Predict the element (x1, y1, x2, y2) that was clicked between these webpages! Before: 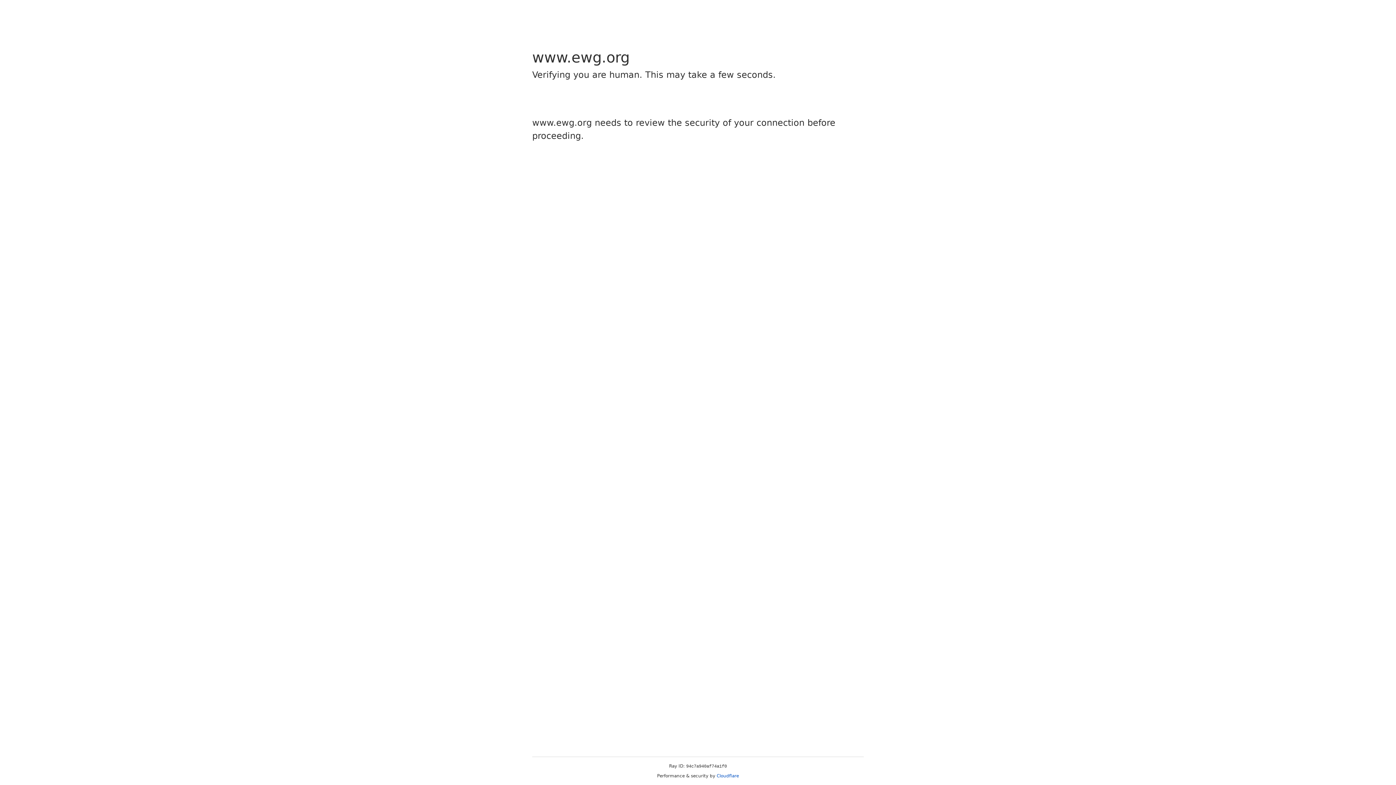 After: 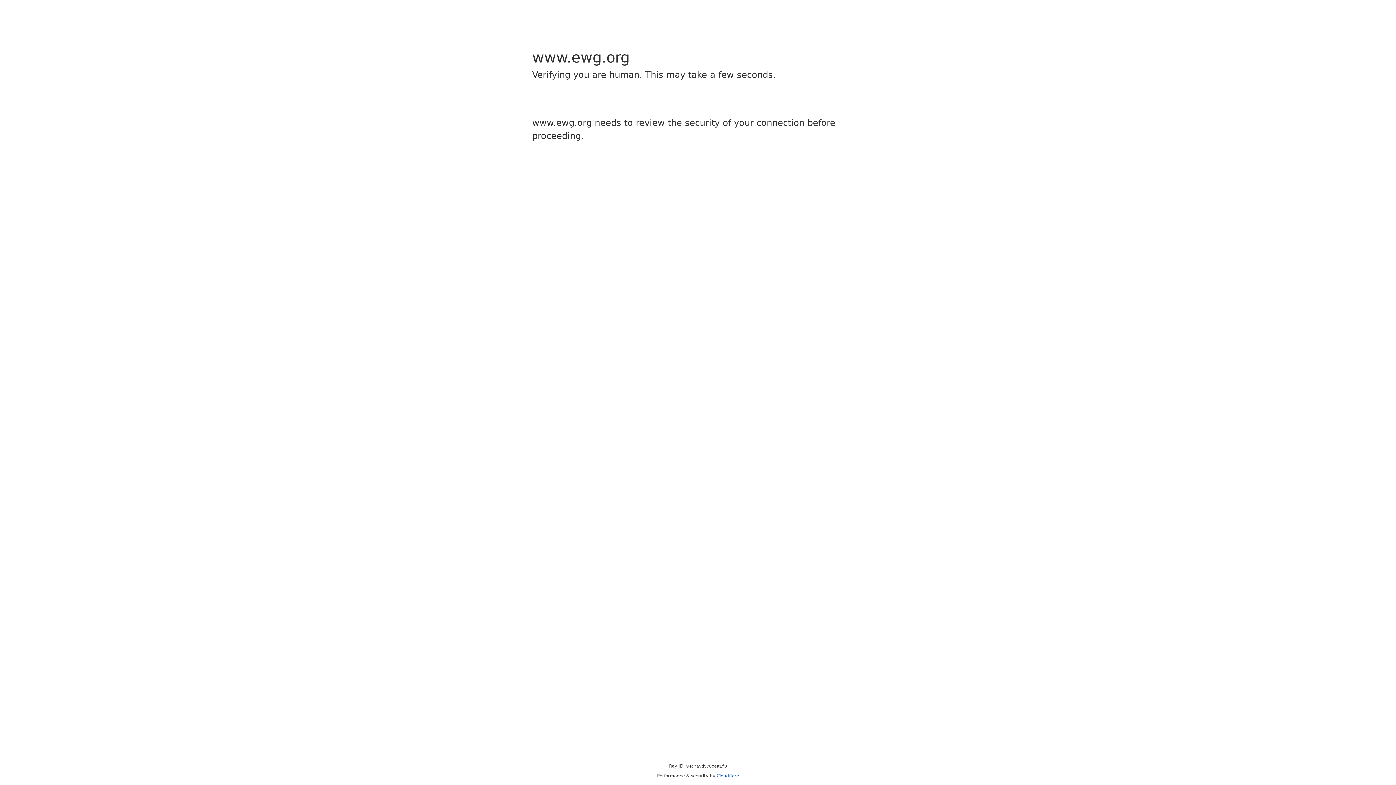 Action: bbox: (716, 773, 739, 778) label: Cloudflare